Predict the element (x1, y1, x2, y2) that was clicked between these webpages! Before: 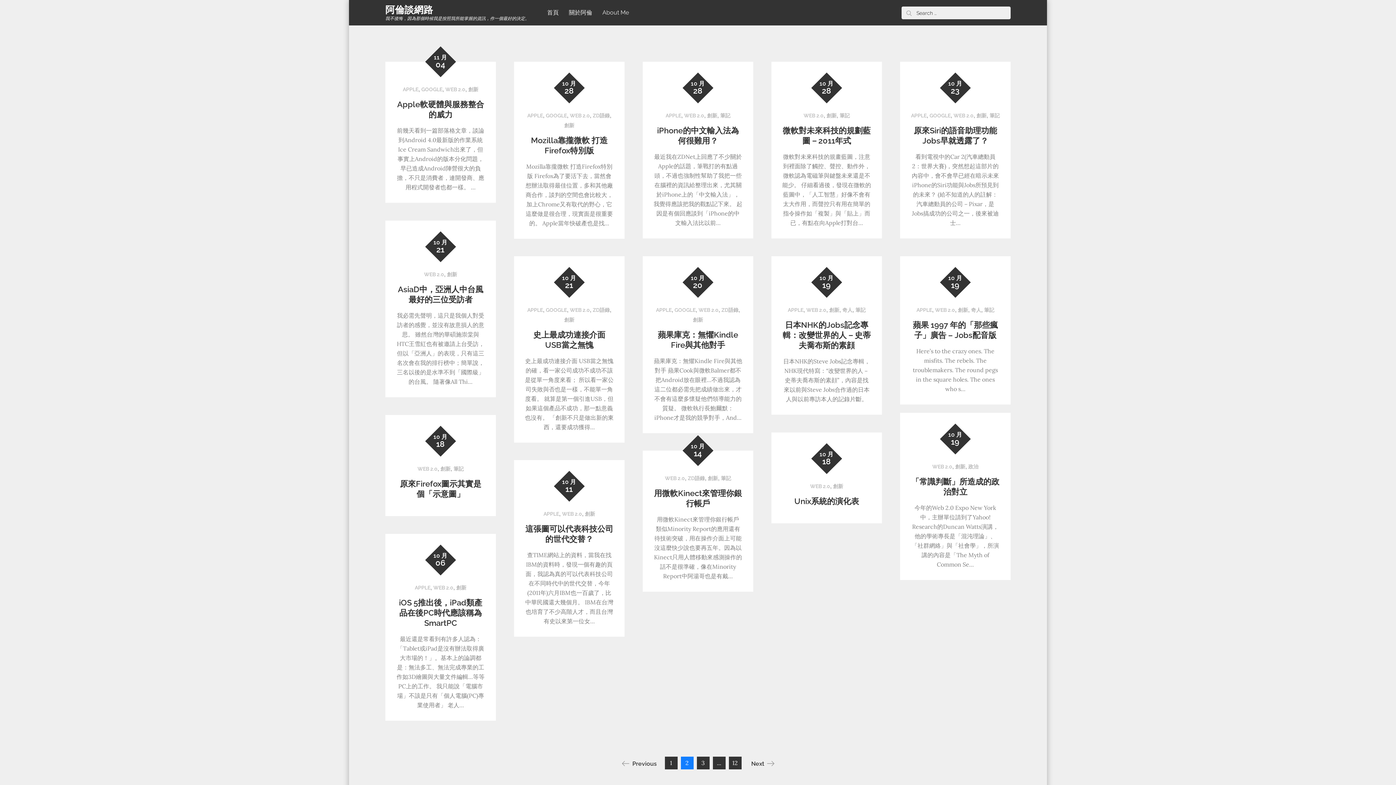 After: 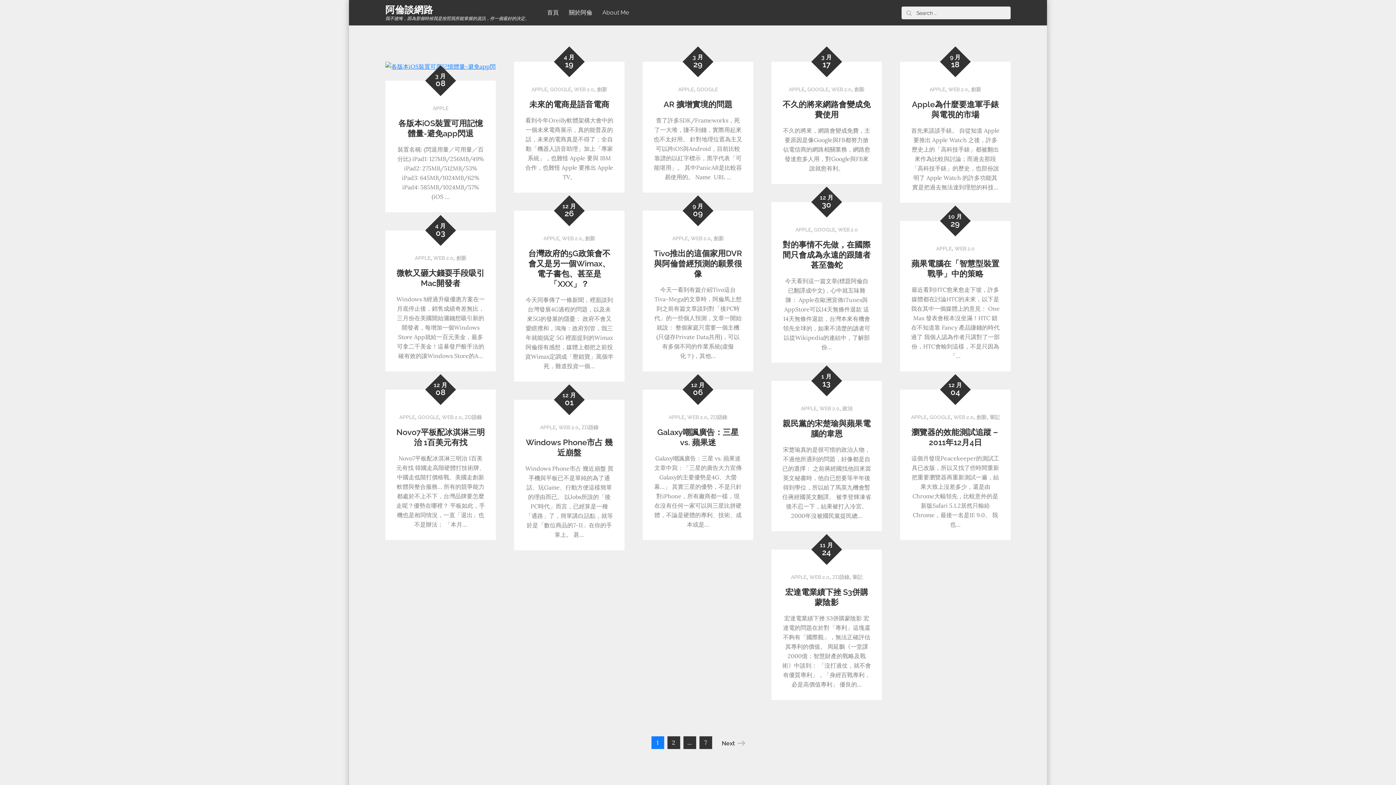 Action: bbox: (414, 585, 430, 590) label: APPLE